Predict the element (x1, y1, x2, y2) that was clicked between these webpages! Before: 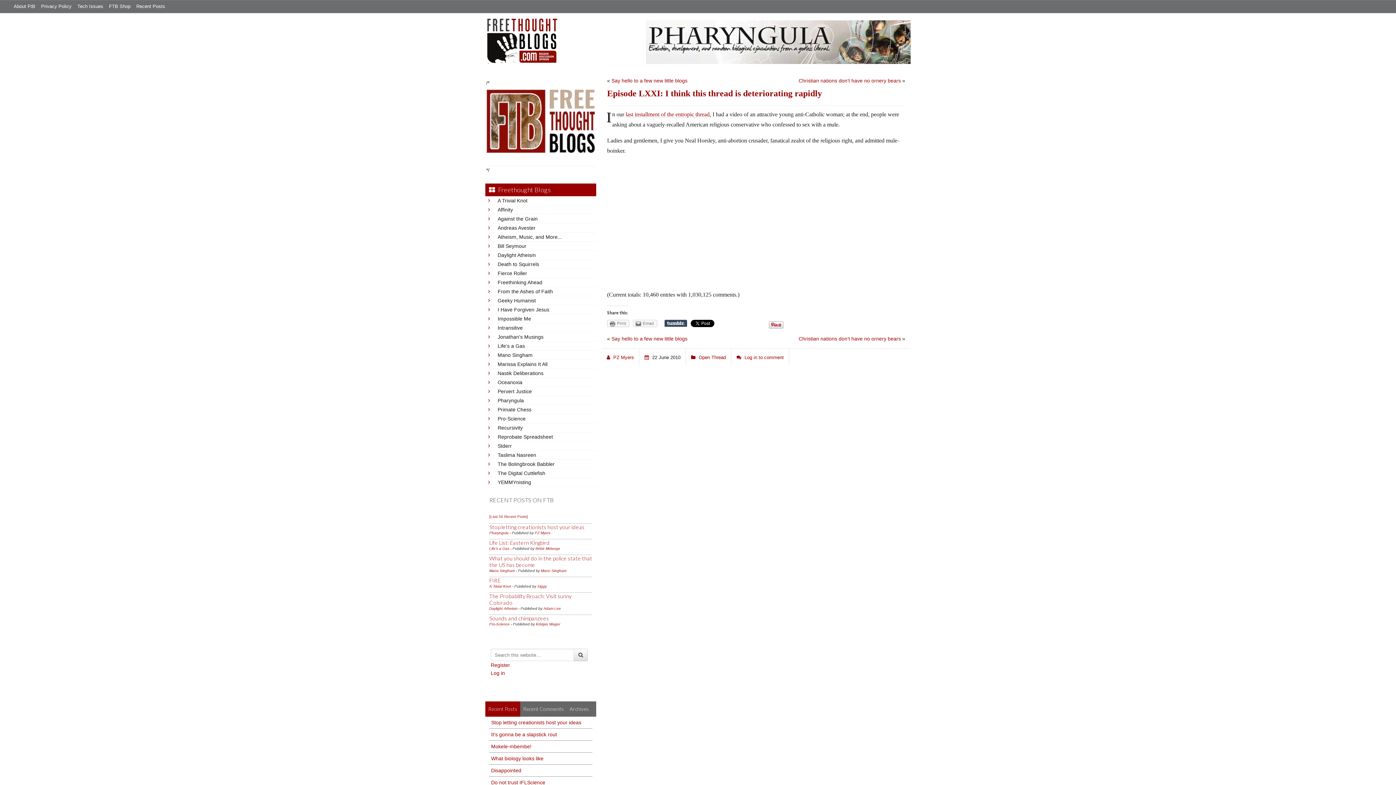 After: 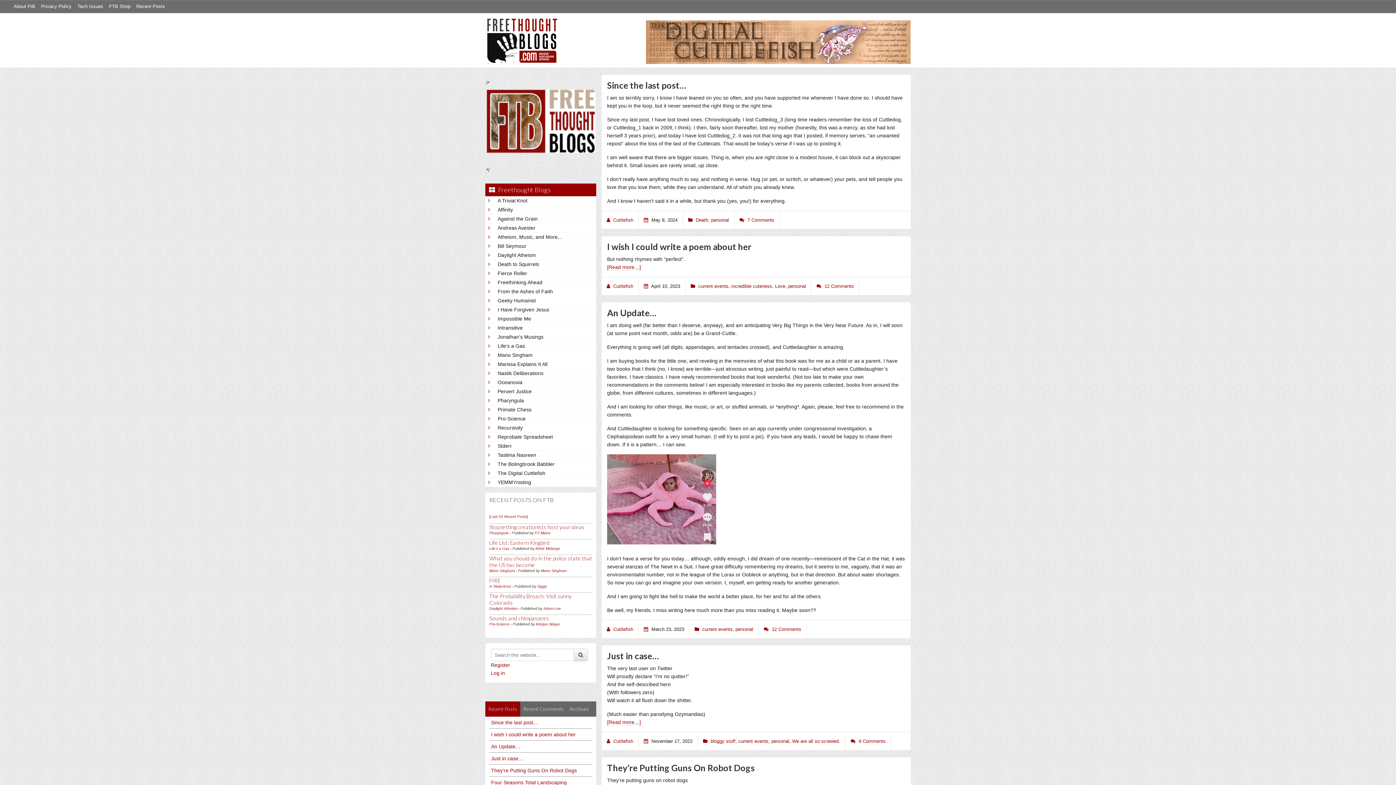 Action: label: The Digital Cuttlefish bbox: (497, 469, 593, 477)